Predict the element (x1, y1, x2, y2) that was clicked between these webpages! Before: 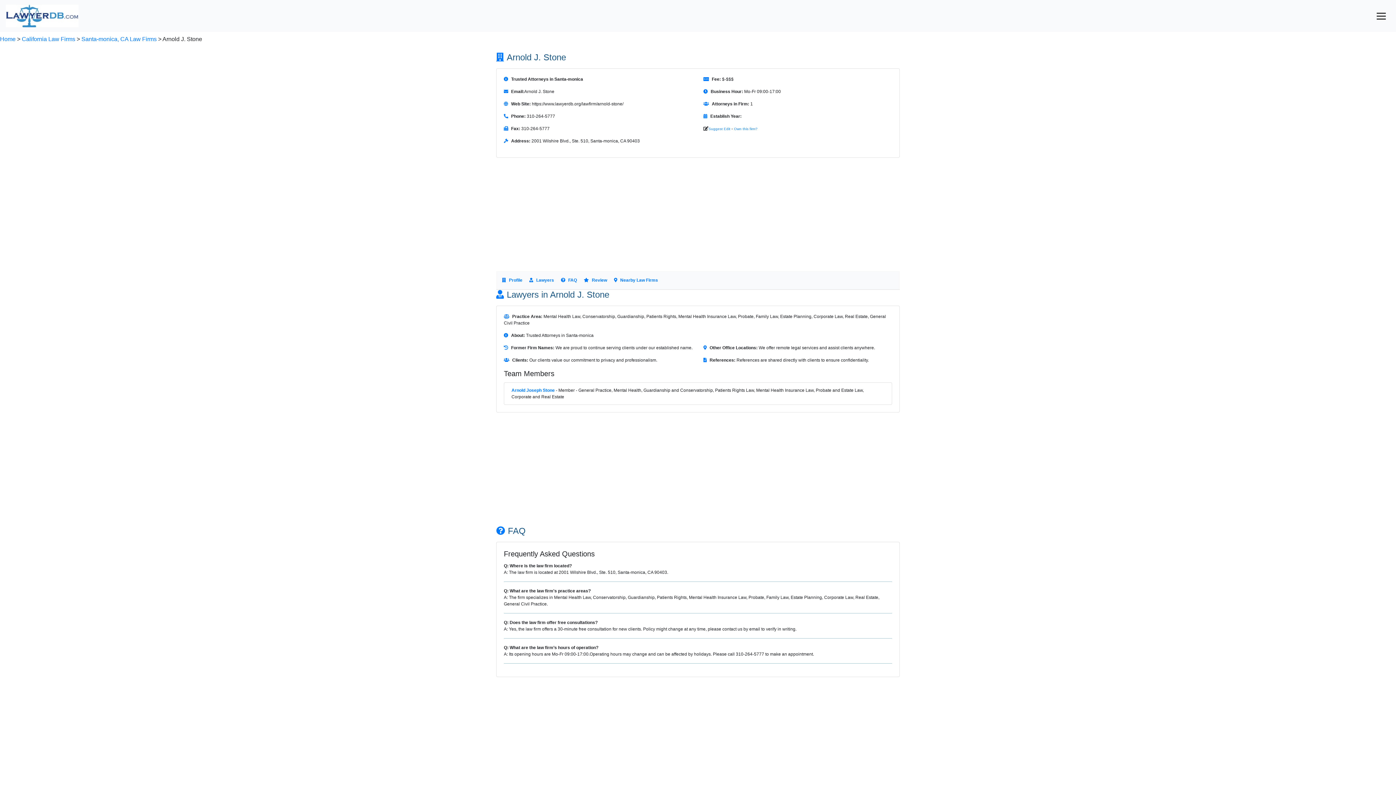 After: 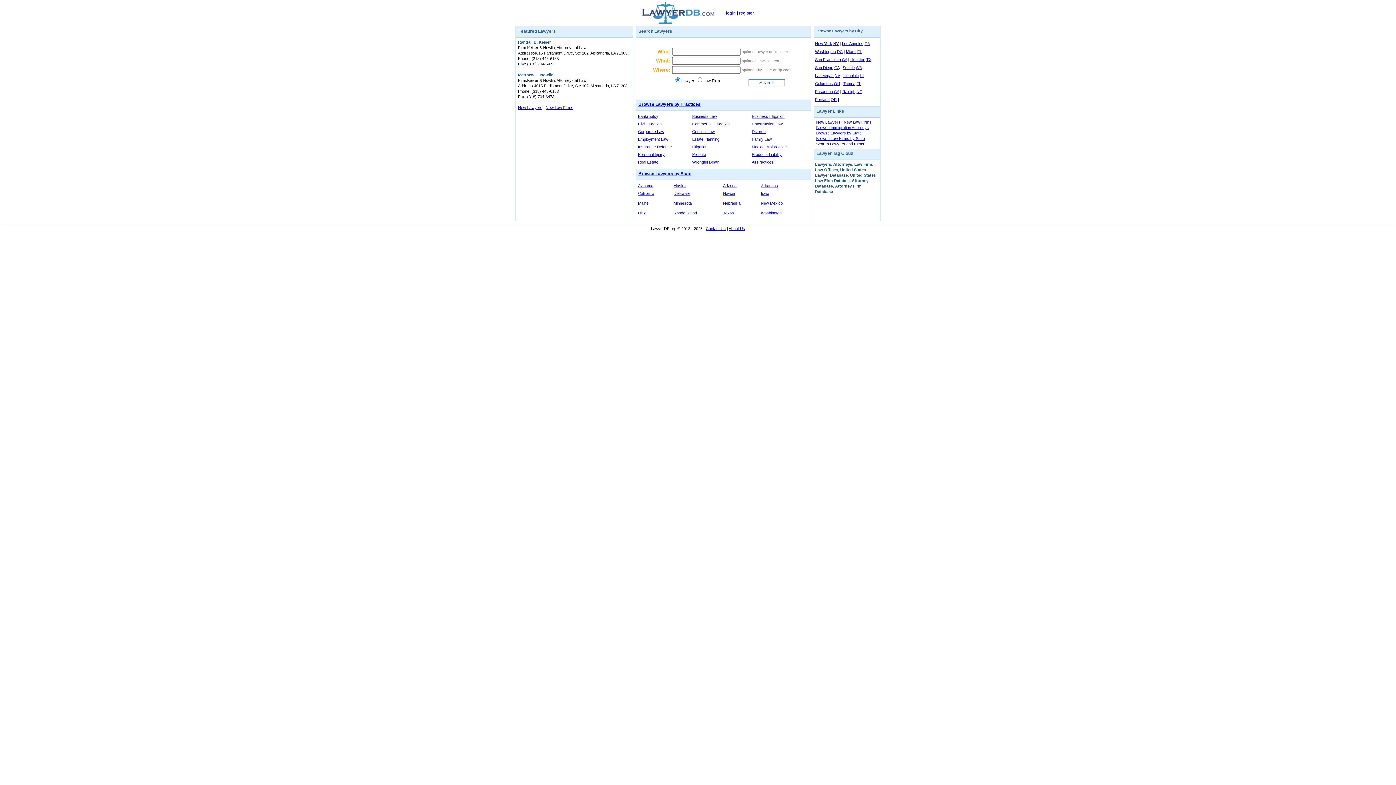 Action: bbox: (5, 2, 78, 29)